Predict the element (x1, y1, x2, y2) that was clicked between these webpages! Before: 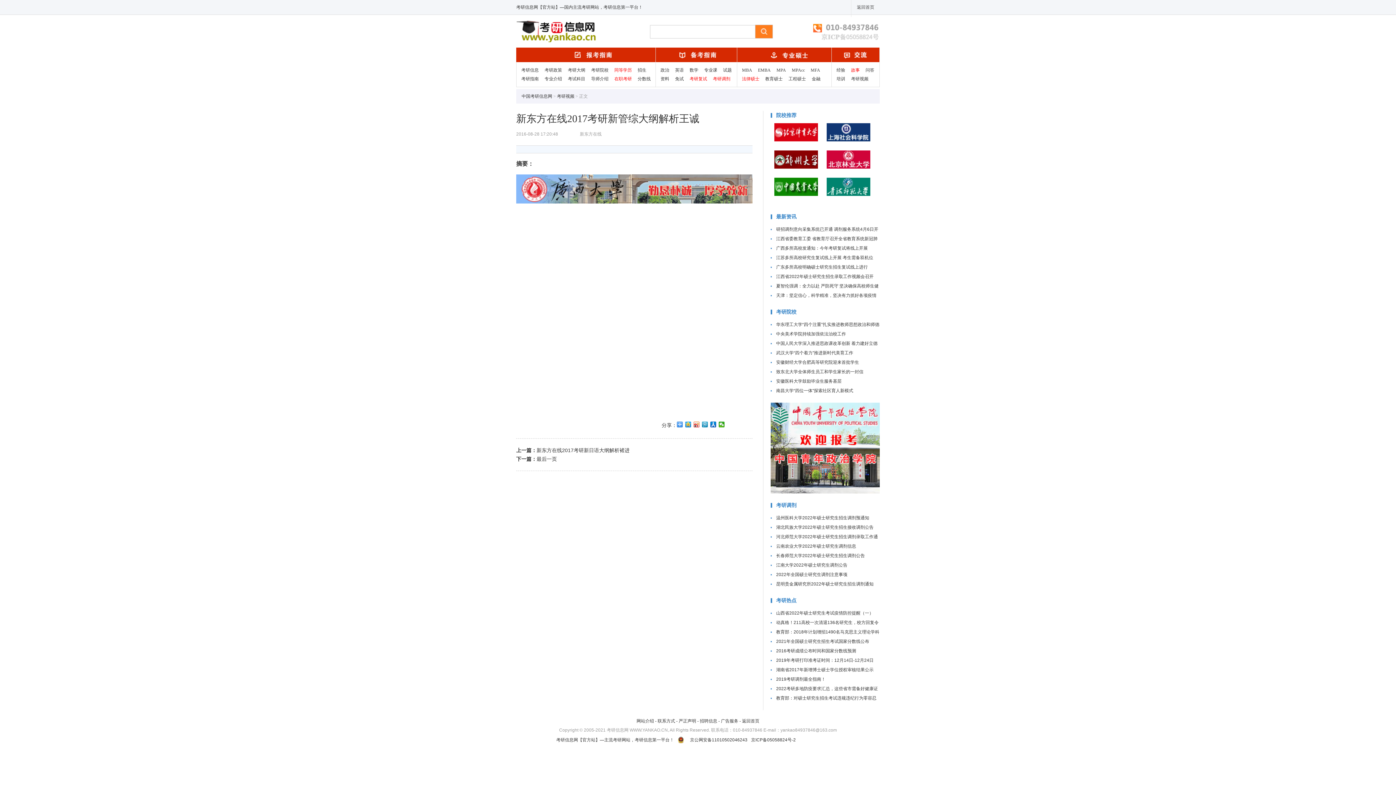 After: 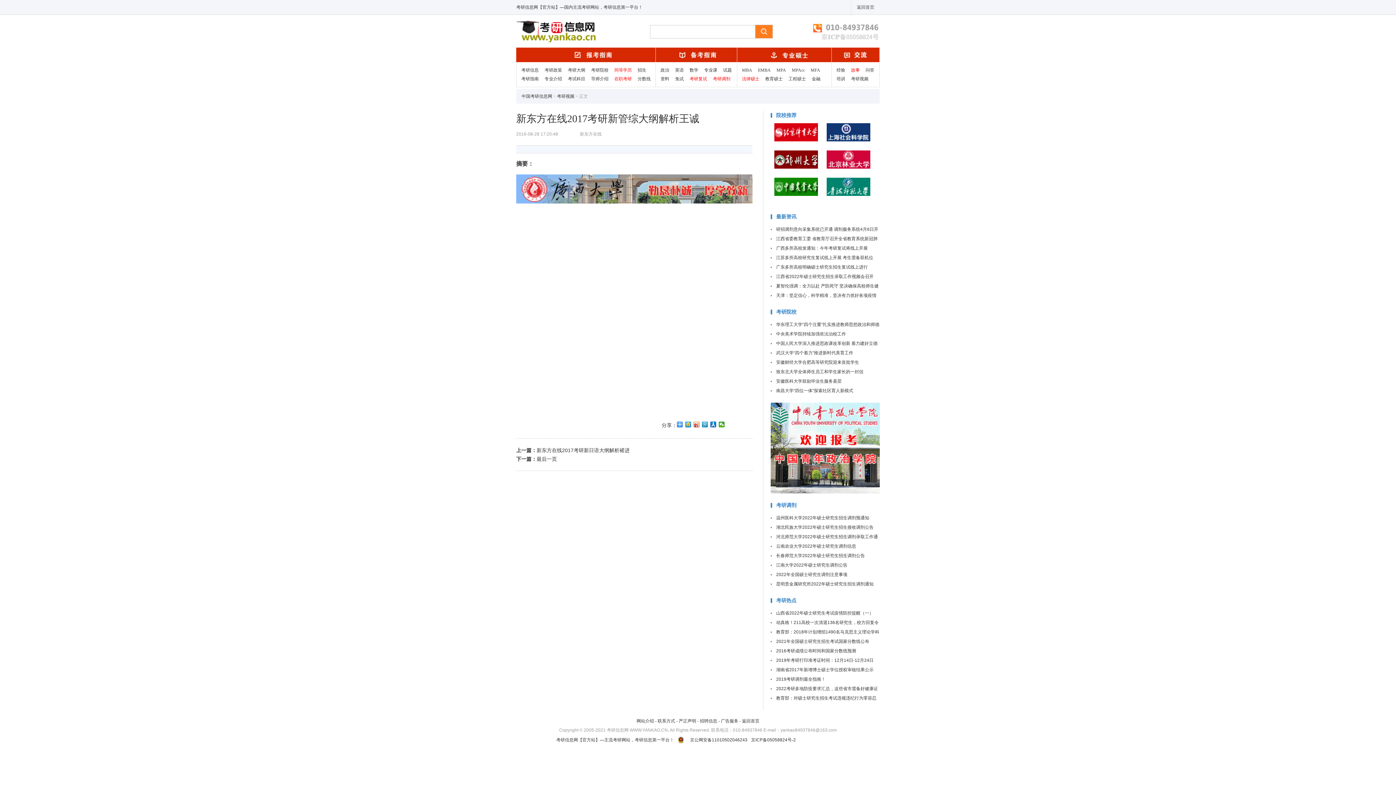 Action: bbox: (826, 177, 870, 196)